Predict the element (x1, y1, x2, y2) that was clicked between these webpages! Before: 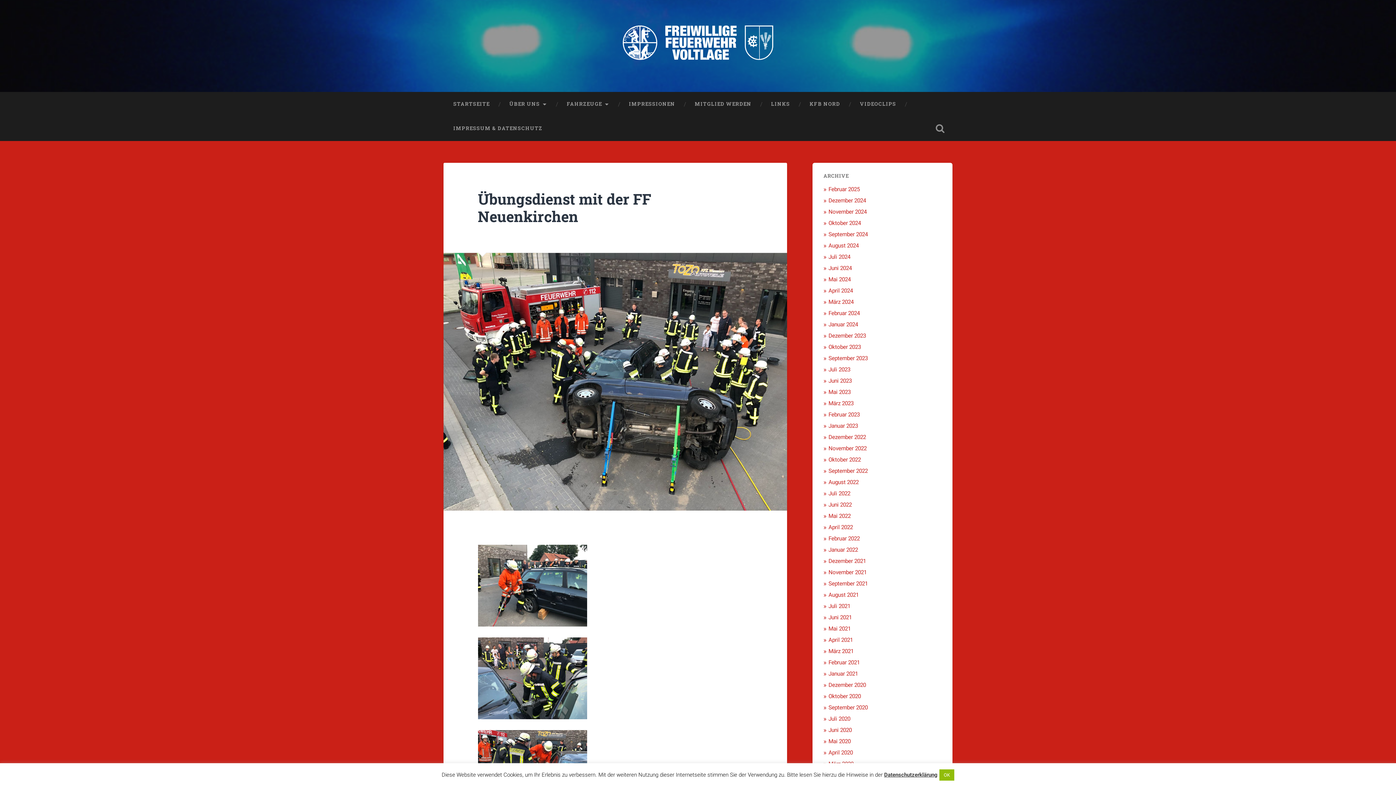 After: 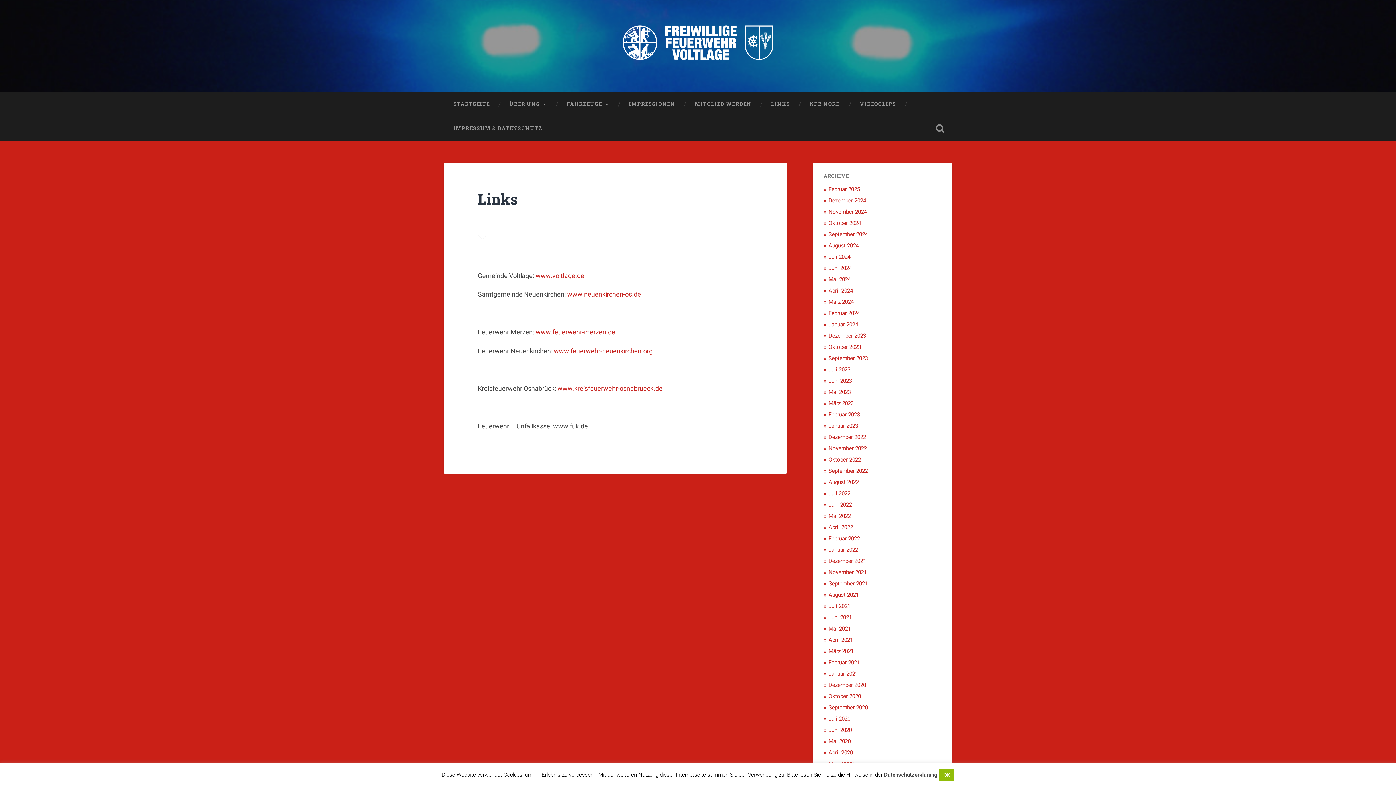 Action: label: LINKS bbox: (761, 92, 800, 116)